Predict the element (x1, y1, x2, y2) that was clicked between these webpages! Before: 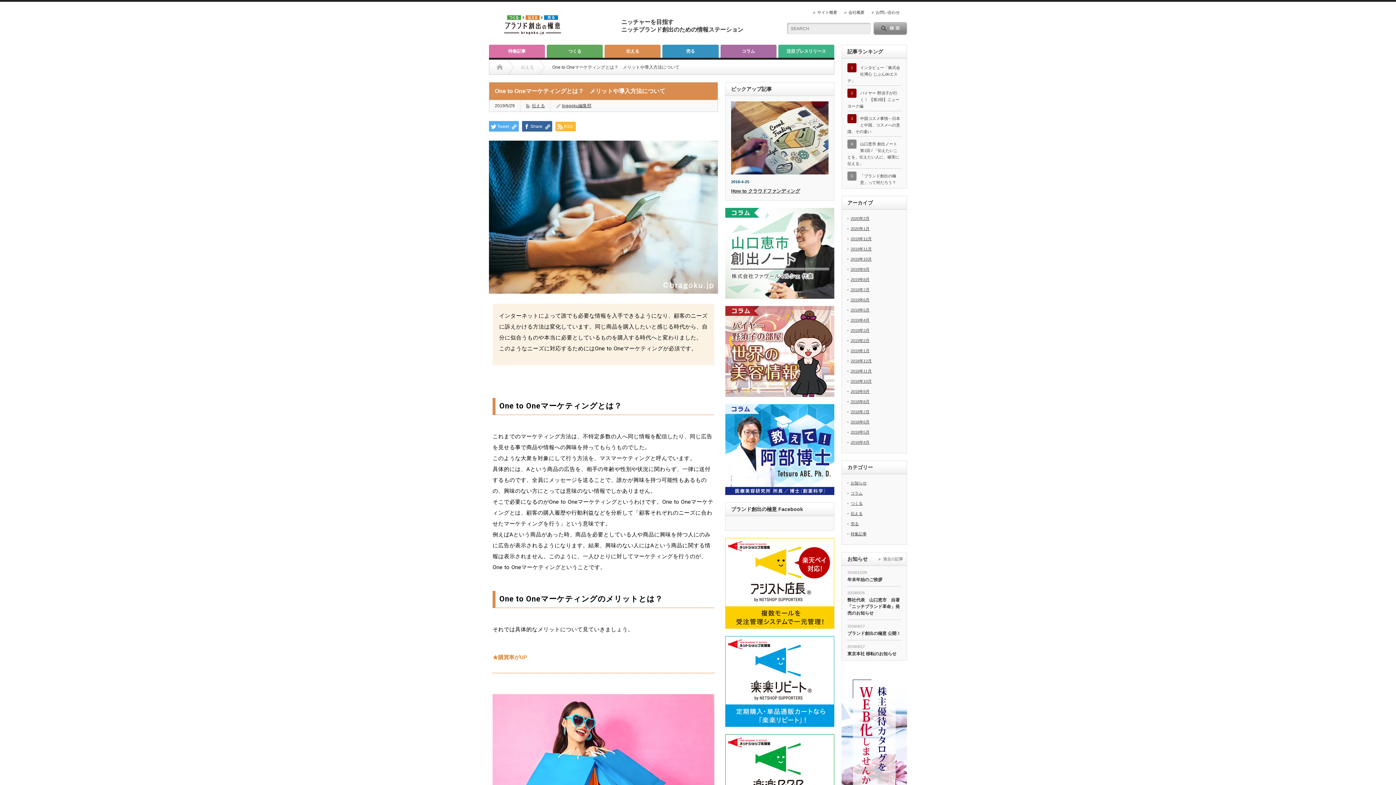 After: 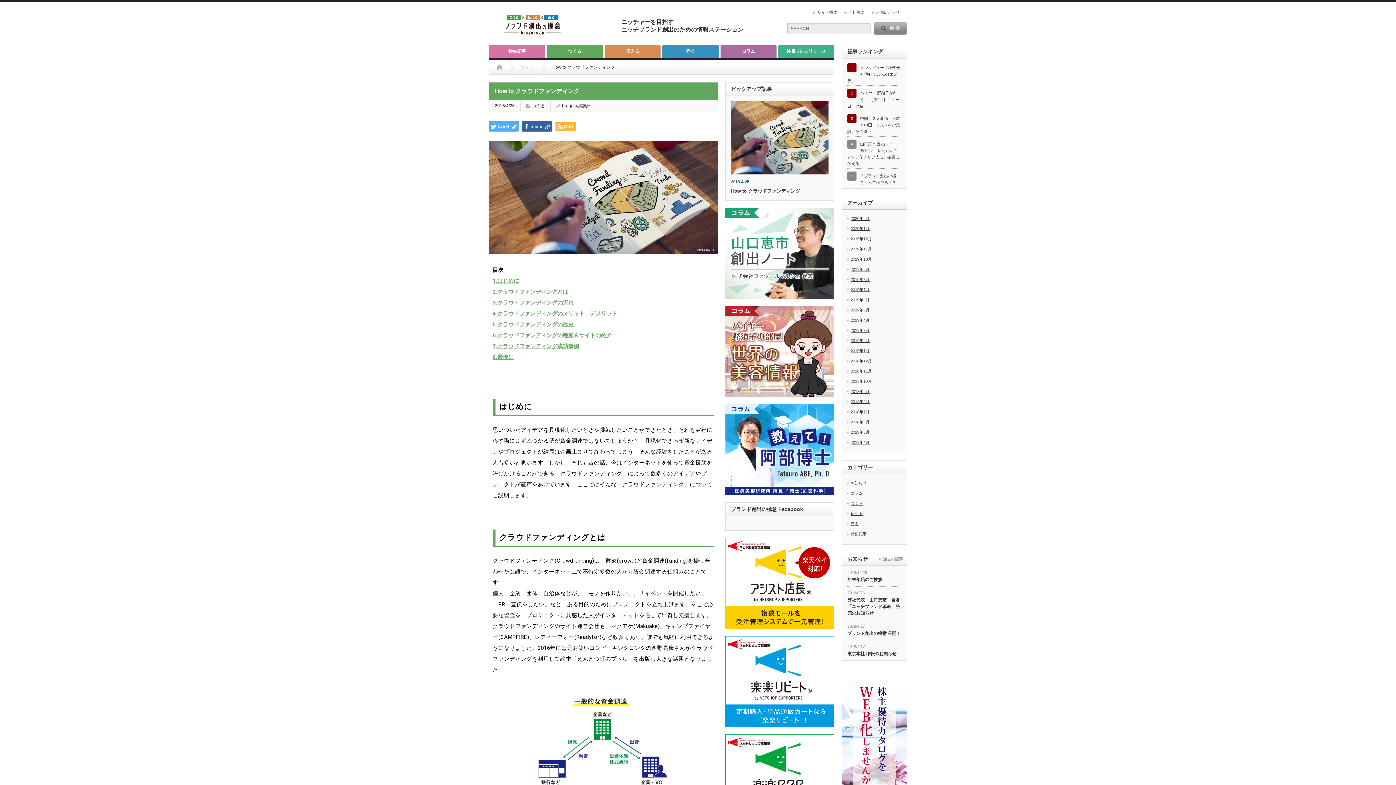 Action: bbox: (731, 188, 800, 193) label: How to クラウドファンディング